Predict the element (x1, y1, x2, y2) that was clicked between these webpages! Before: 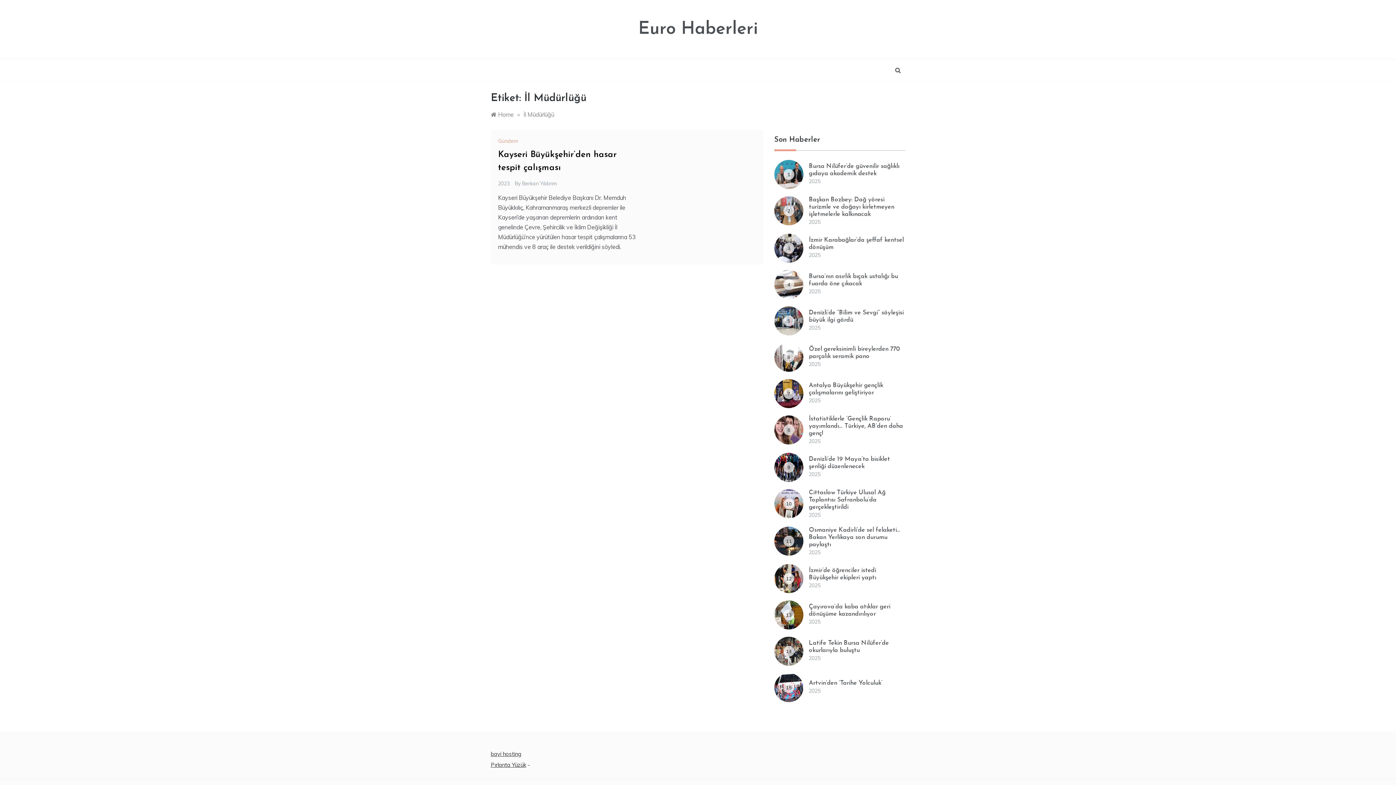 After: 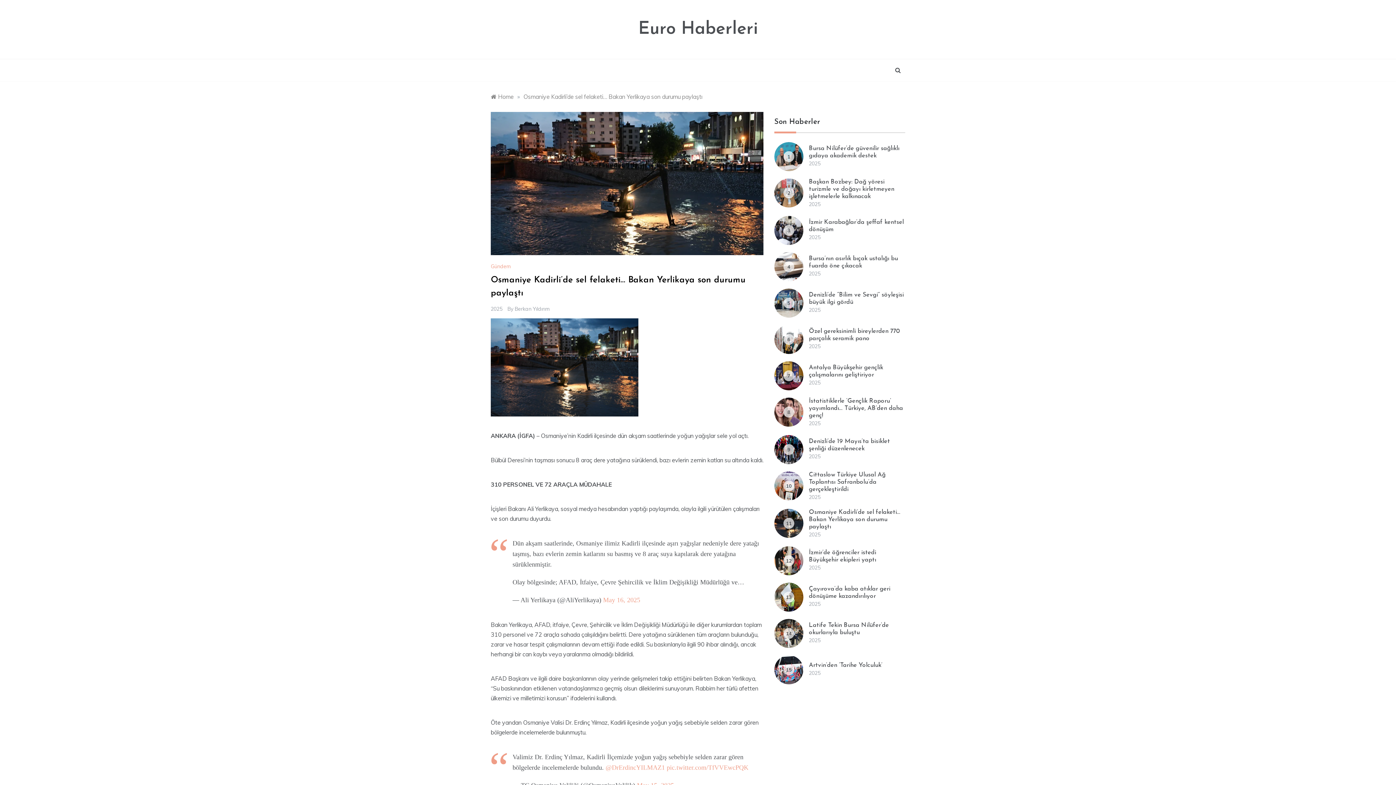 Action: label: 2025 bbox: (809, 549, 820, 556)